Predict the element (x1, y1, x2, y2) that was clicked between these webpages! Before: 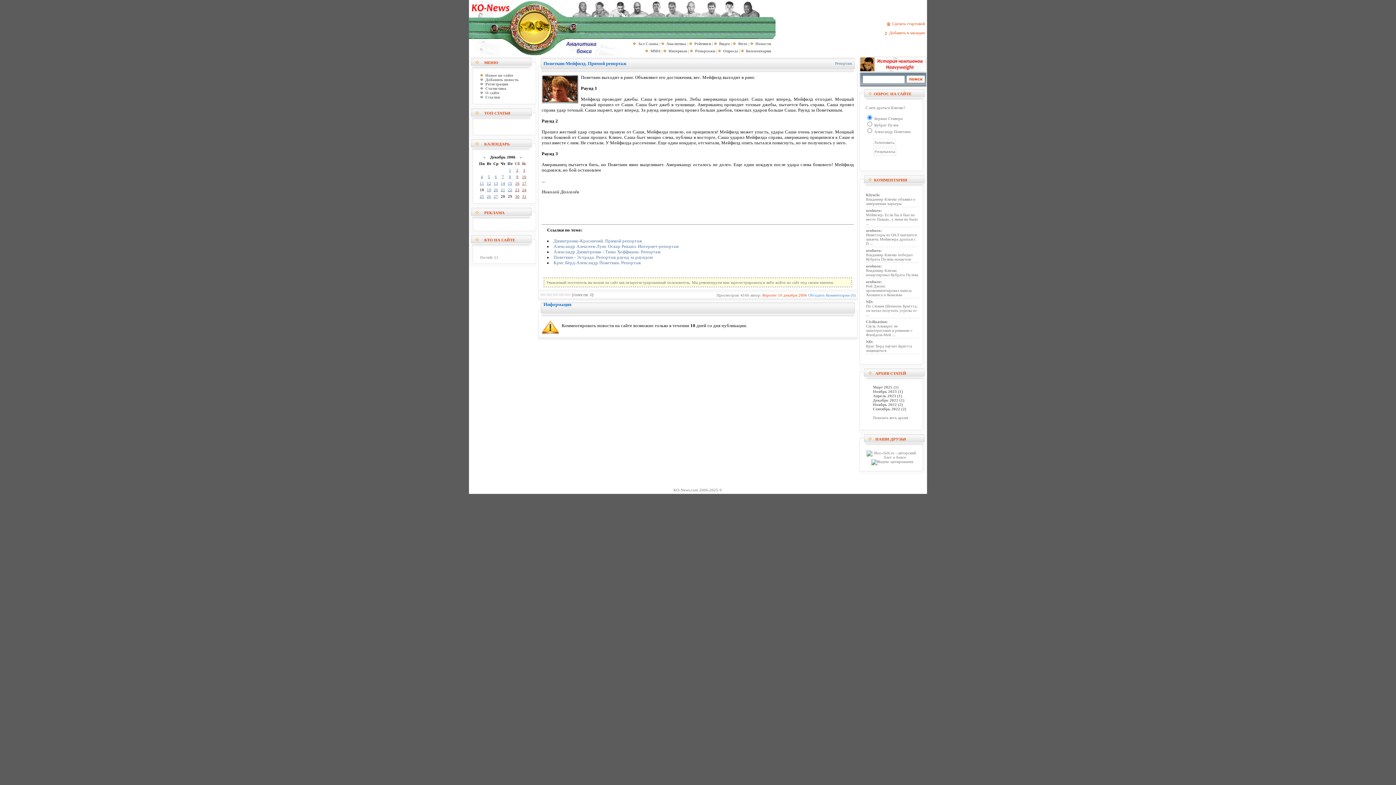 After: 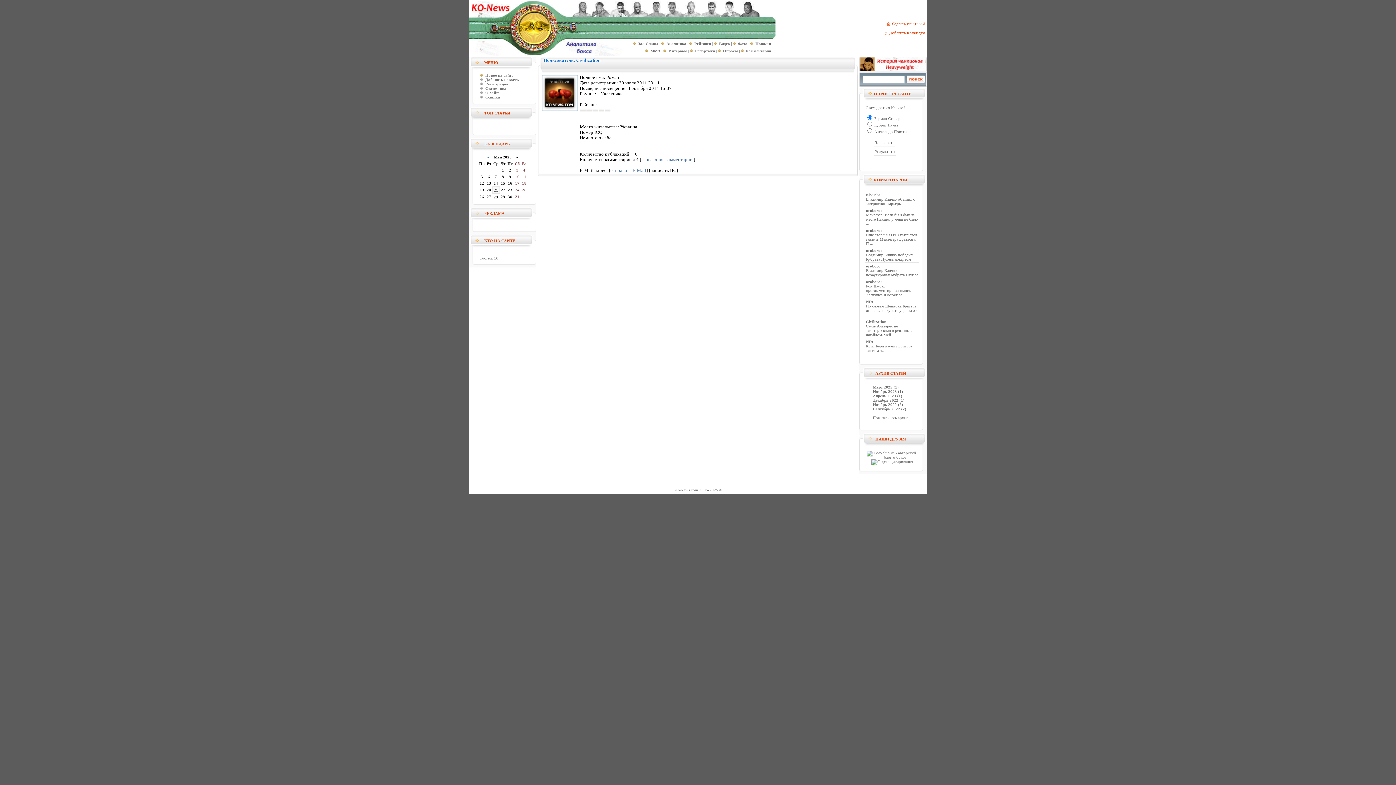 Action: label: Civilization bbox: (866, 319, 886, 324)